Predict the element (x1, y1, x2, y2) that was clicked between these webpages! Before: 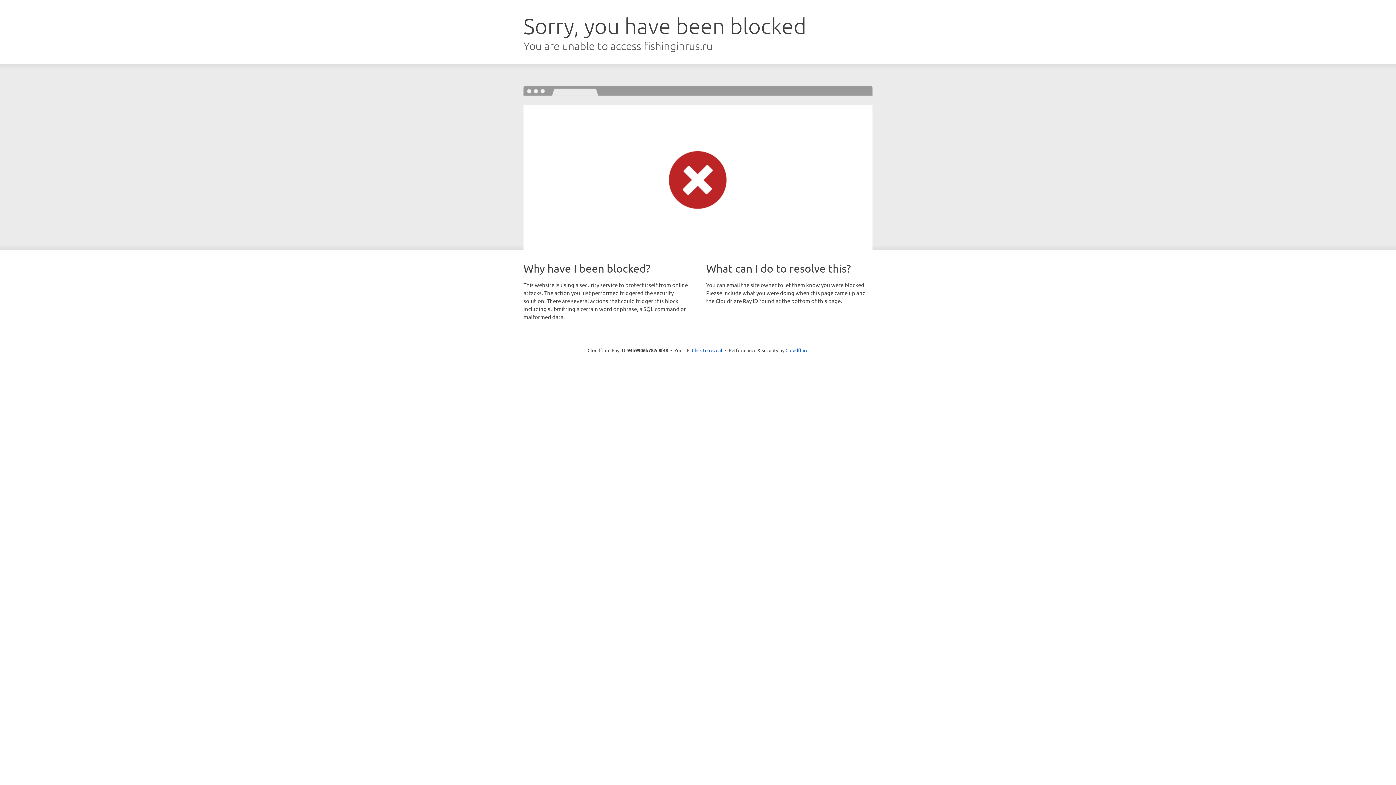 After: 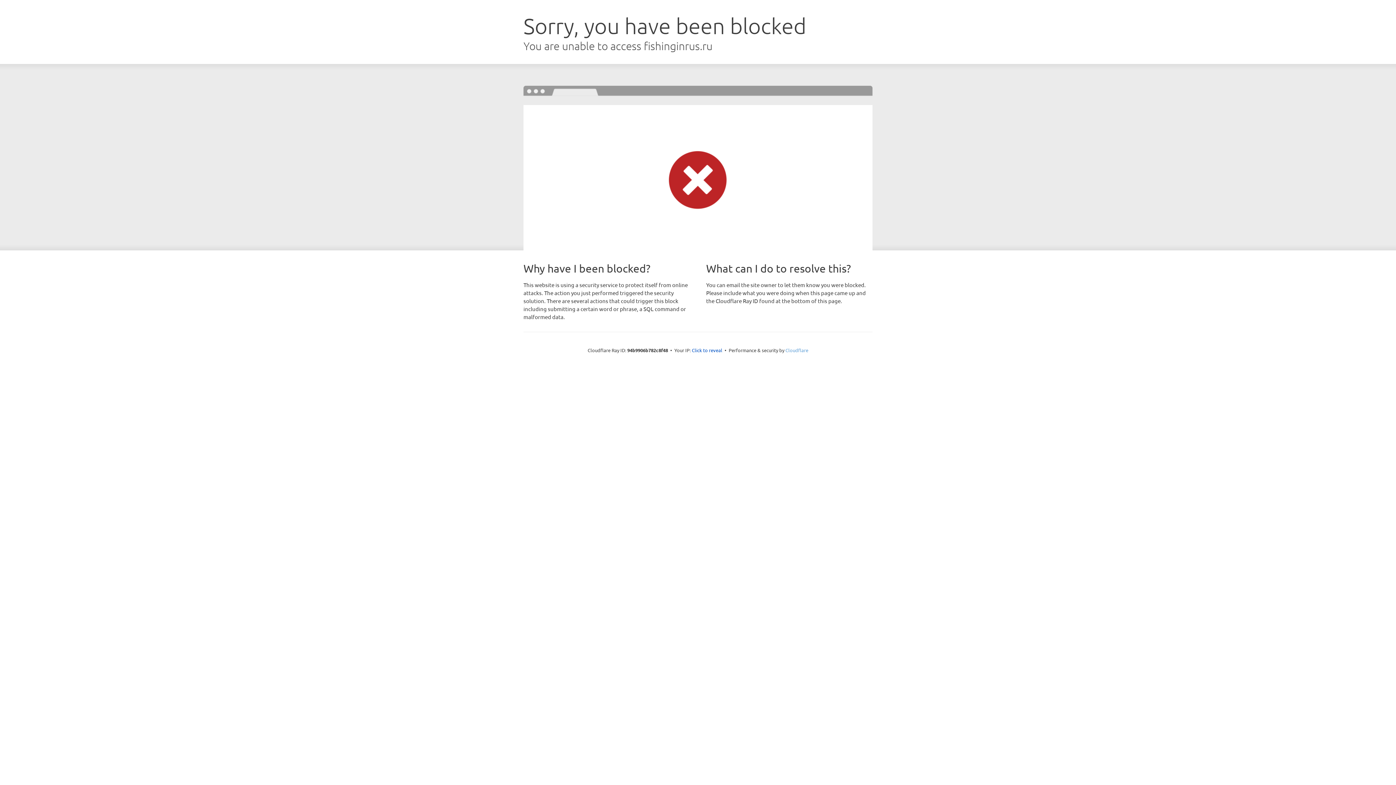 Action: label: Cloudflare bbox: (785, 347, 808, 353)